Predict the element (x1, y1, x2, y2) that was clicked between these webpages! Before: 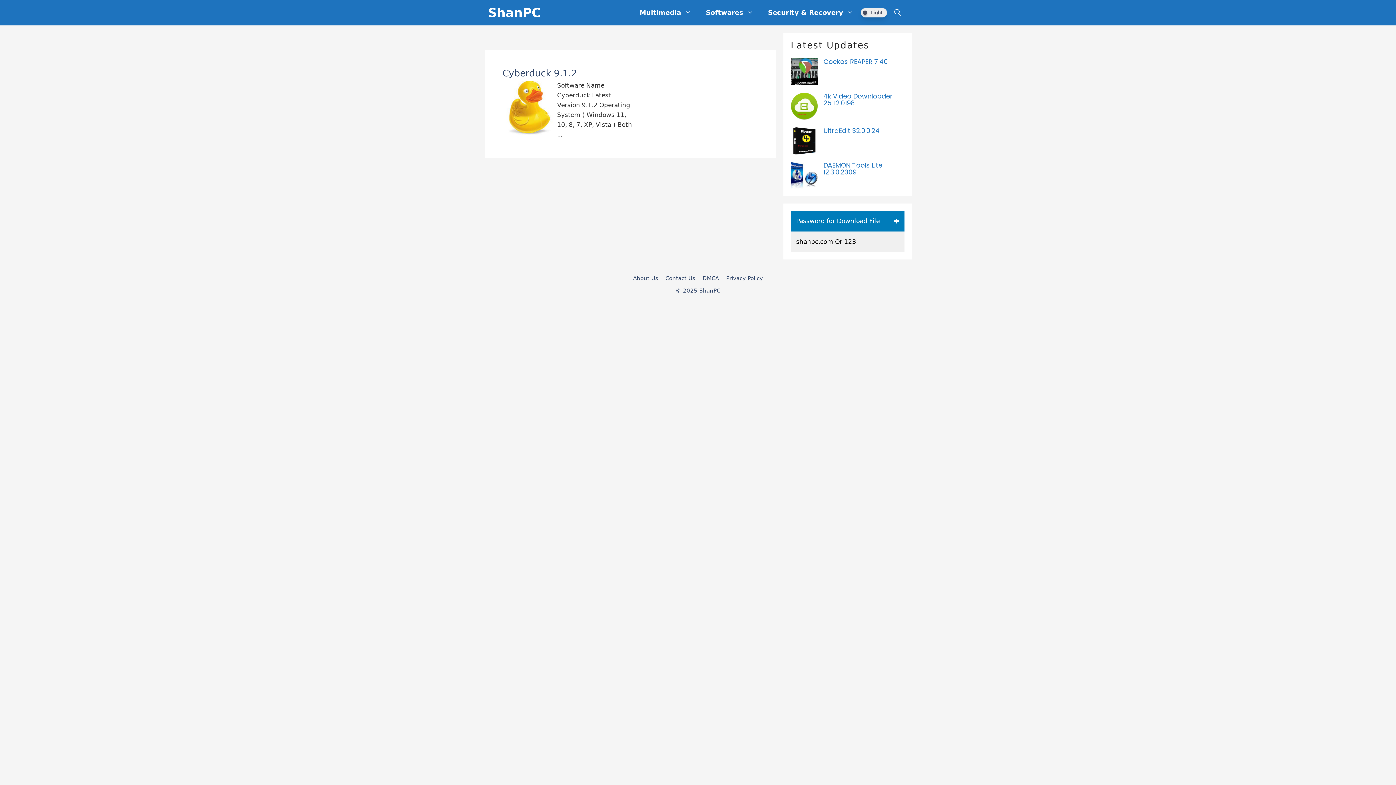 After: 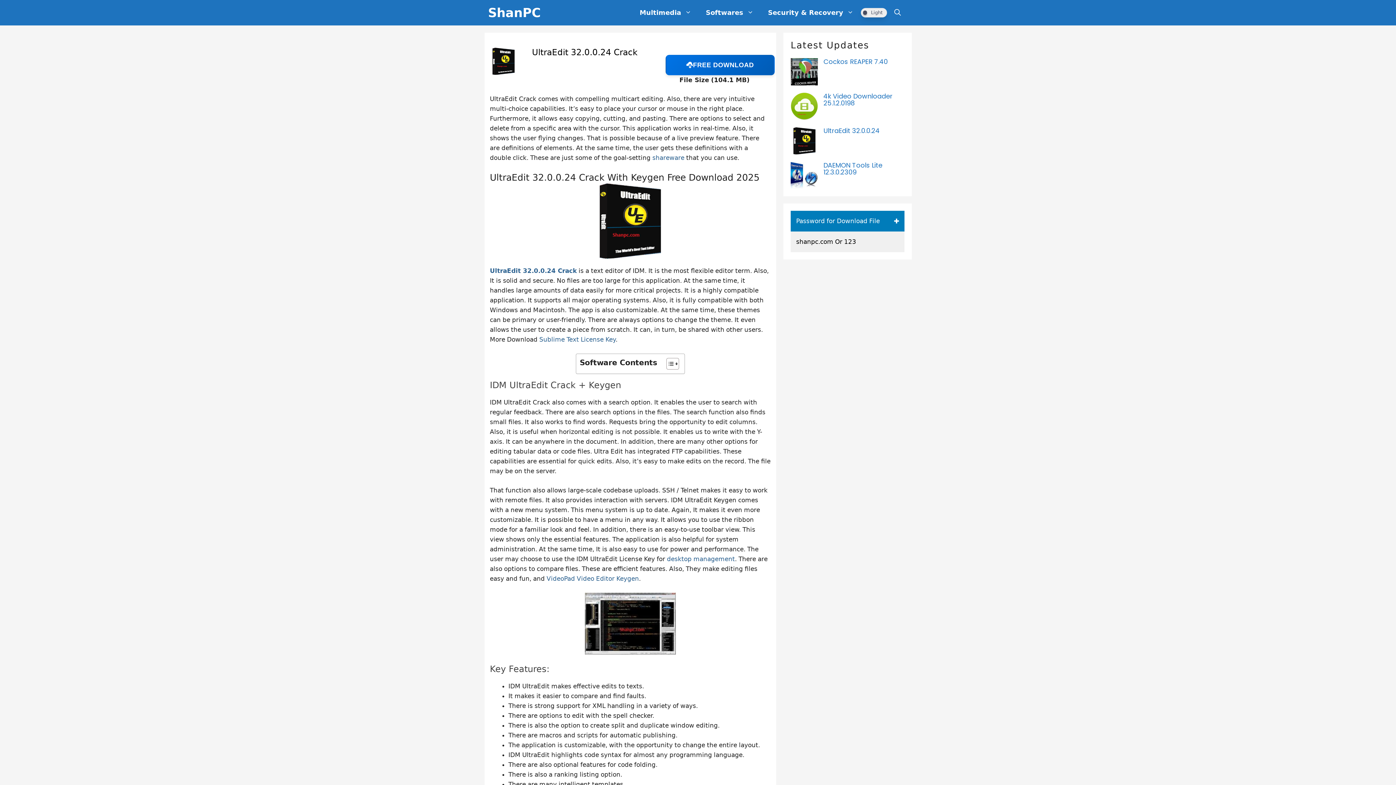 Action: label: UltraEdit 32.0.0.24 bbox: (823, 127, 904, 134)